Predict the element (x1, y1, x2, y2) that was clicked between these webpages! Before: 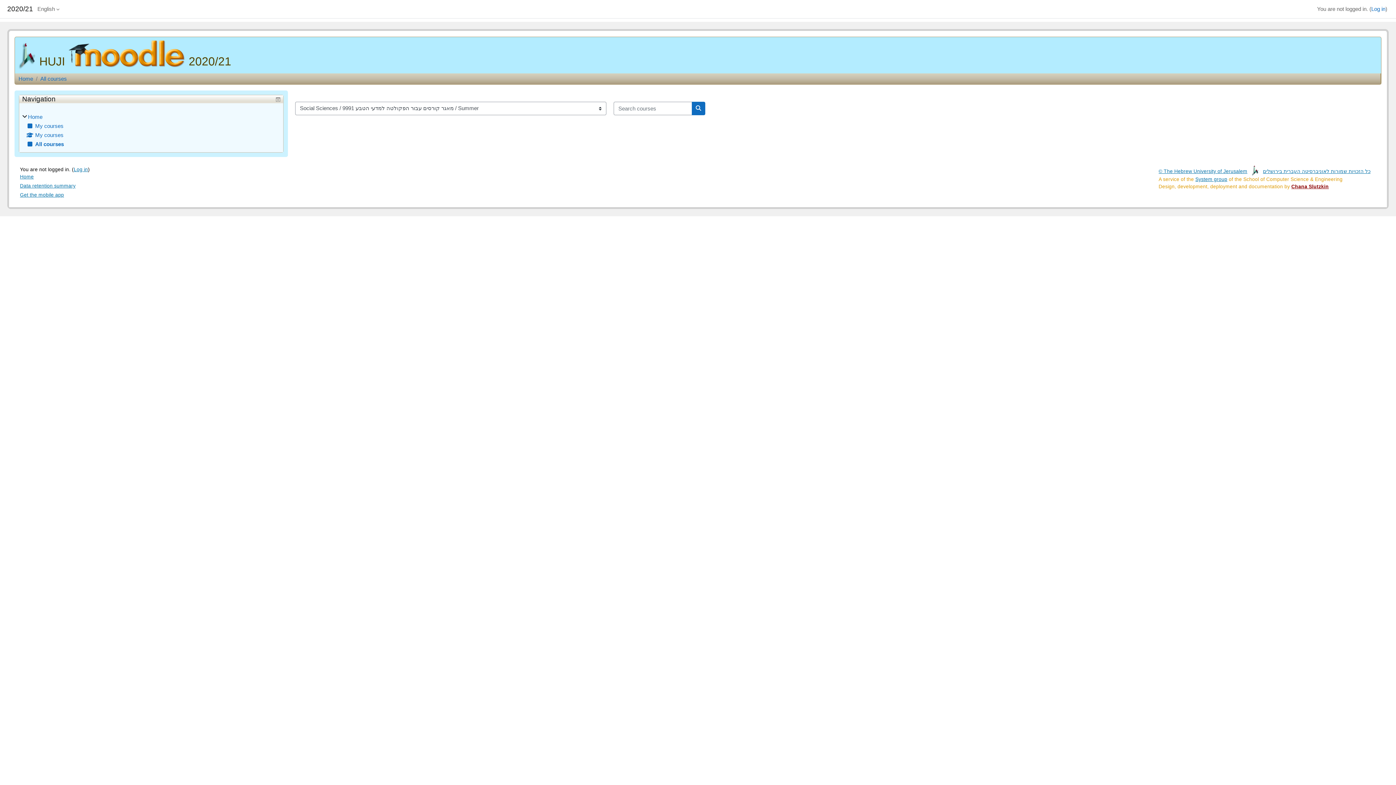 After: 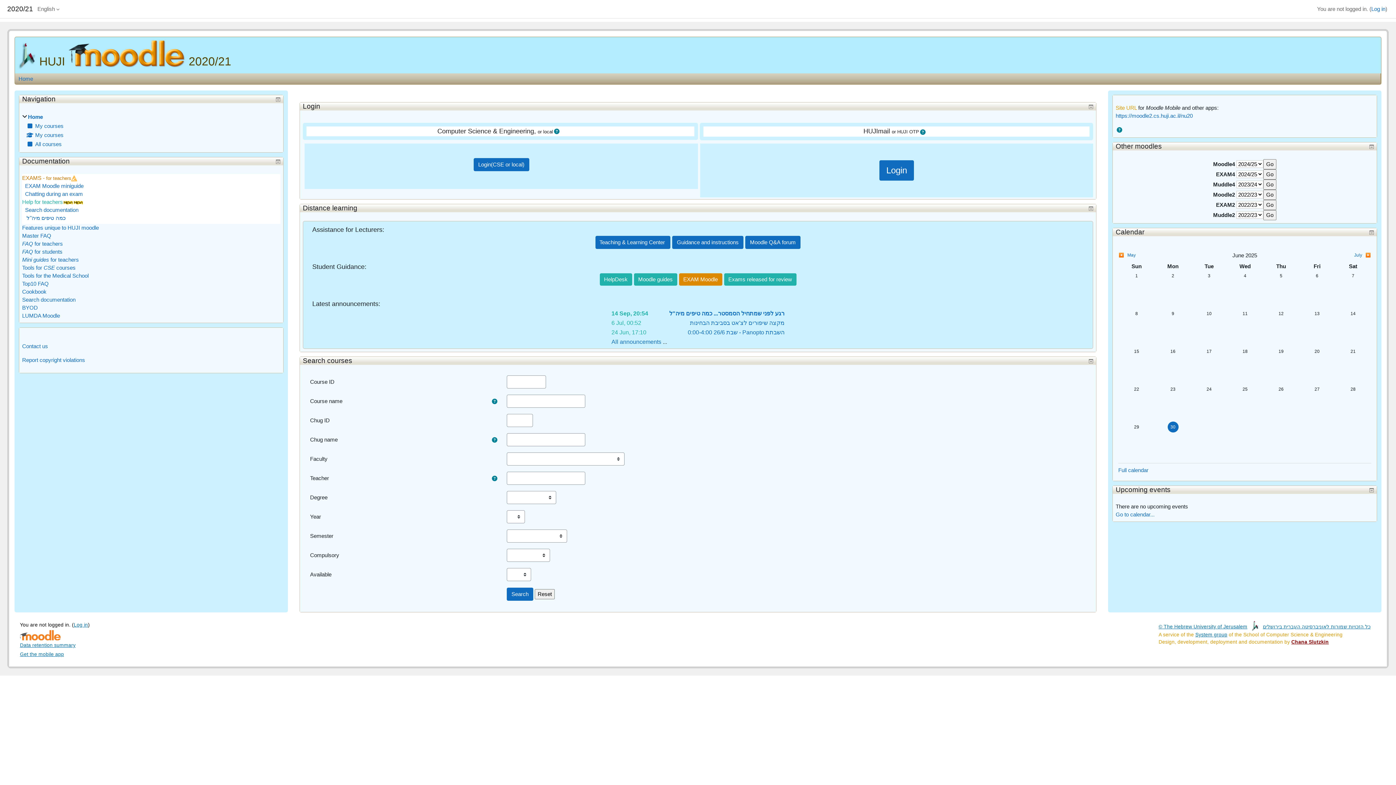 Action: bbox: (18, 75, 33, 81) label: Home